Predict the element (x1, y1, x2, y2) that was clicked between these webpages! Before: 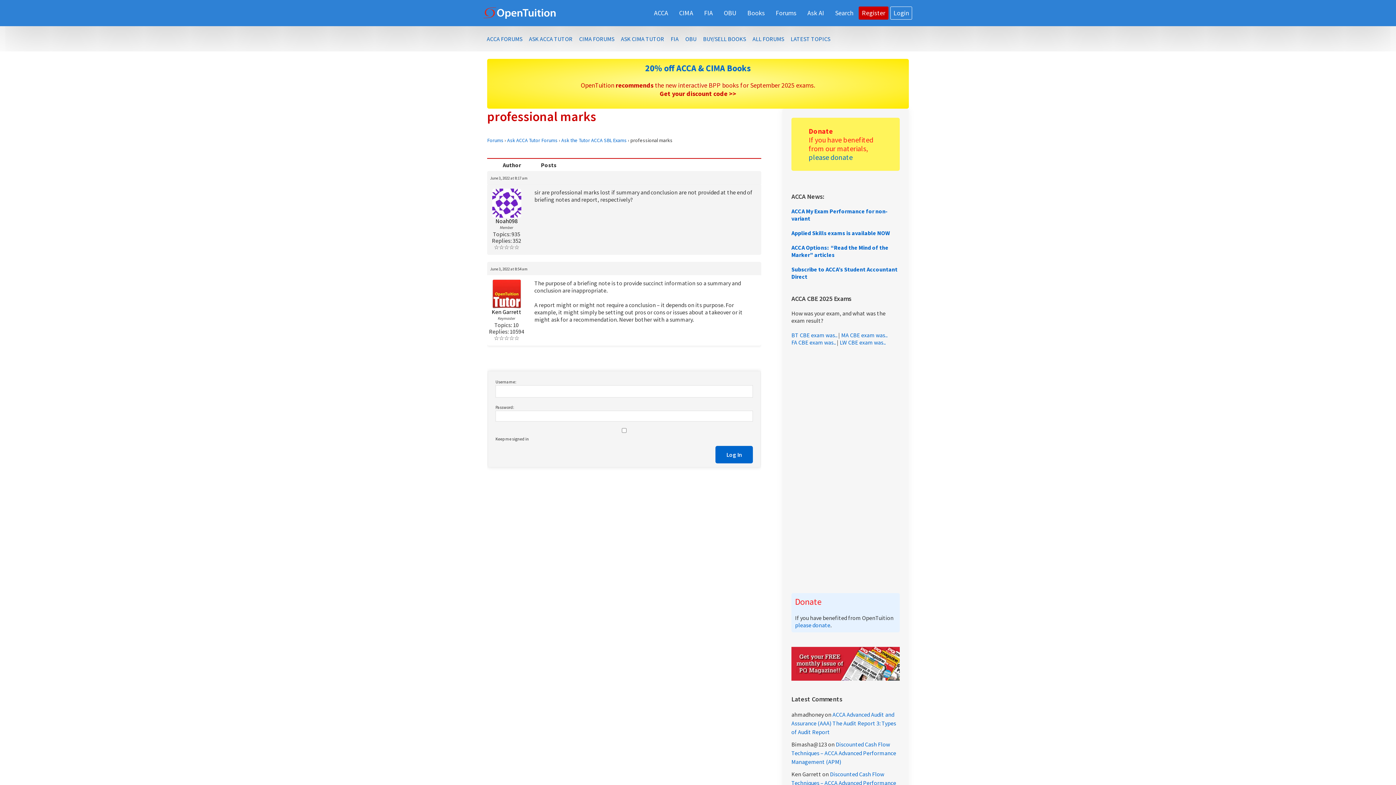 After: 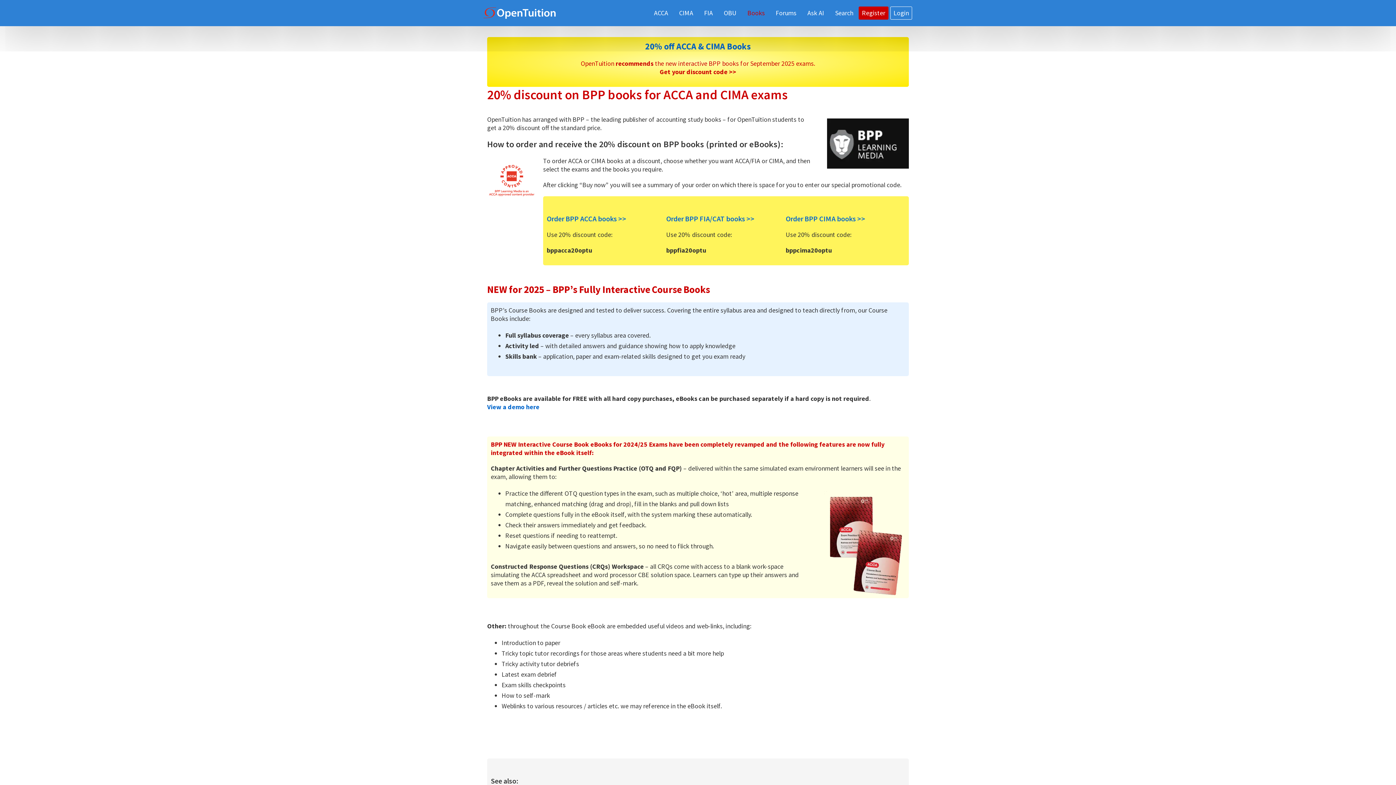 Action: label: 20% off ACCA & CIMA Books bbox: (645, 62, 751, 73)